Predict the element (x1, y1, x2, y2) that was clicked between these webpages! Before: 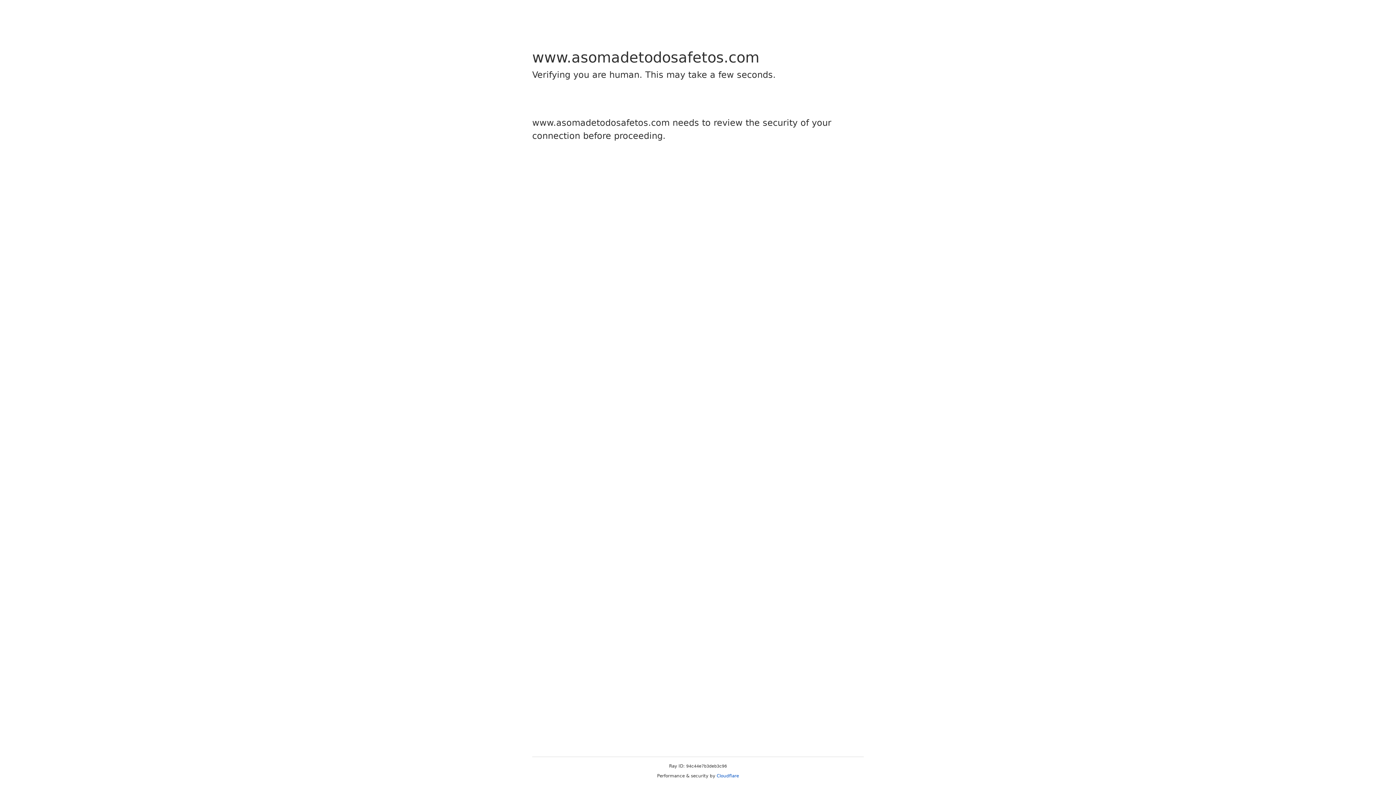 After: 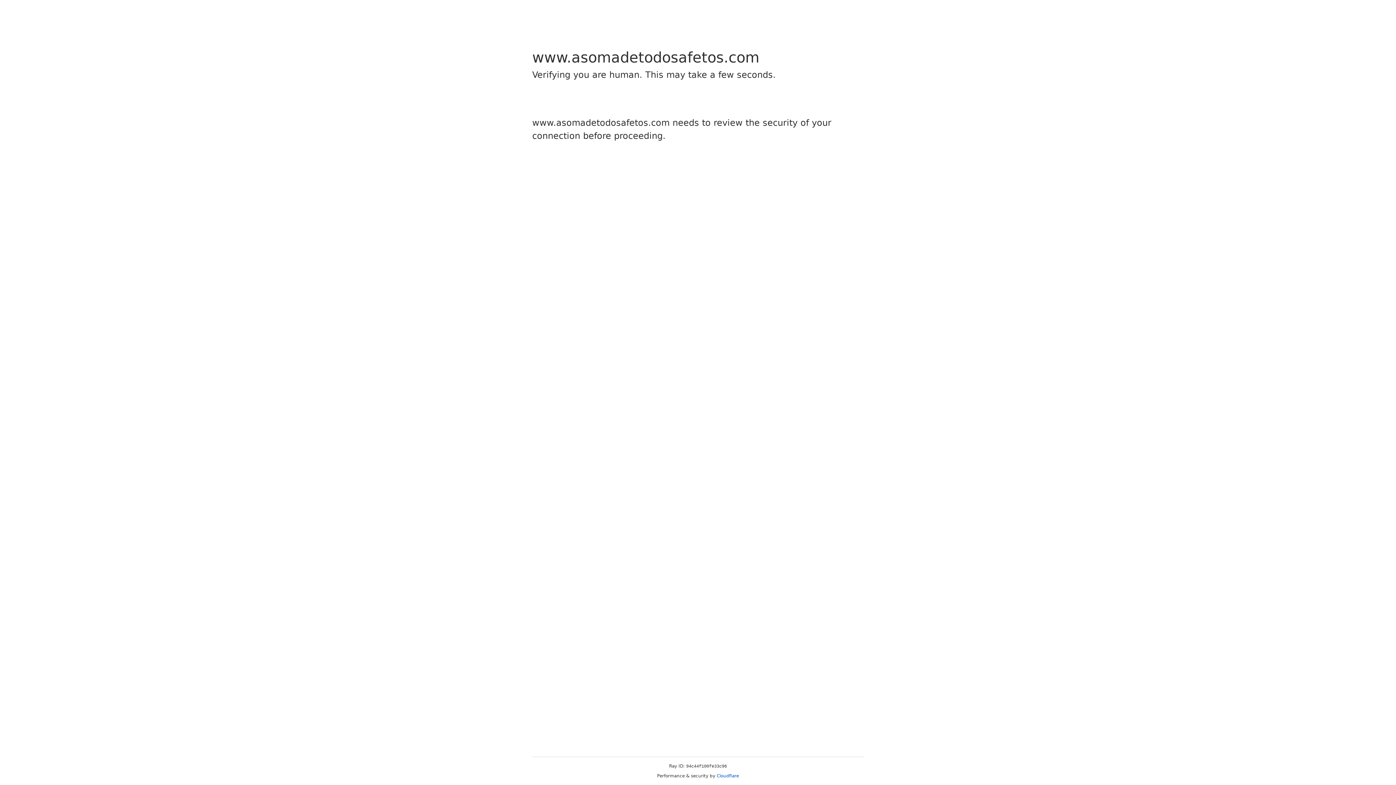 Action: label: Cloudflare bbox: (716, 773, 739, 778)